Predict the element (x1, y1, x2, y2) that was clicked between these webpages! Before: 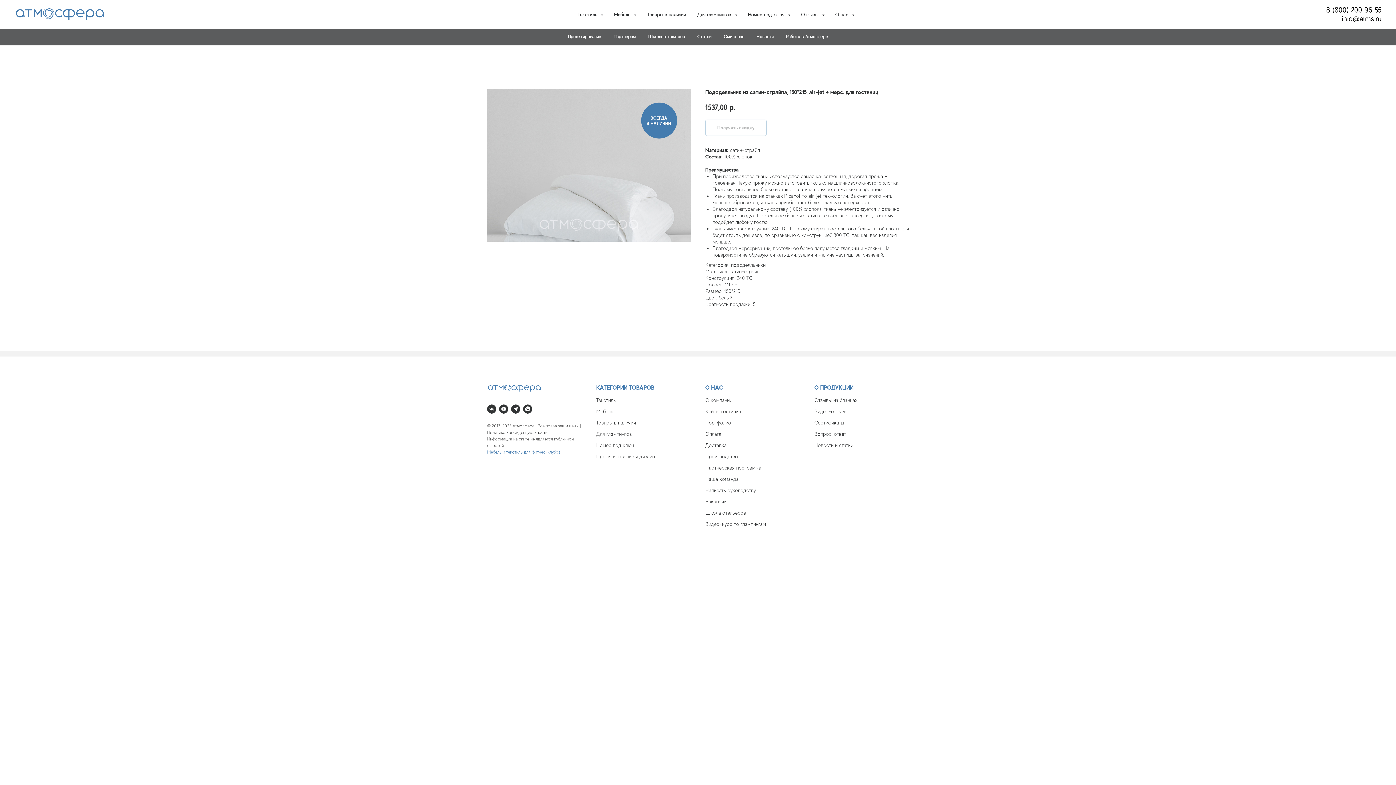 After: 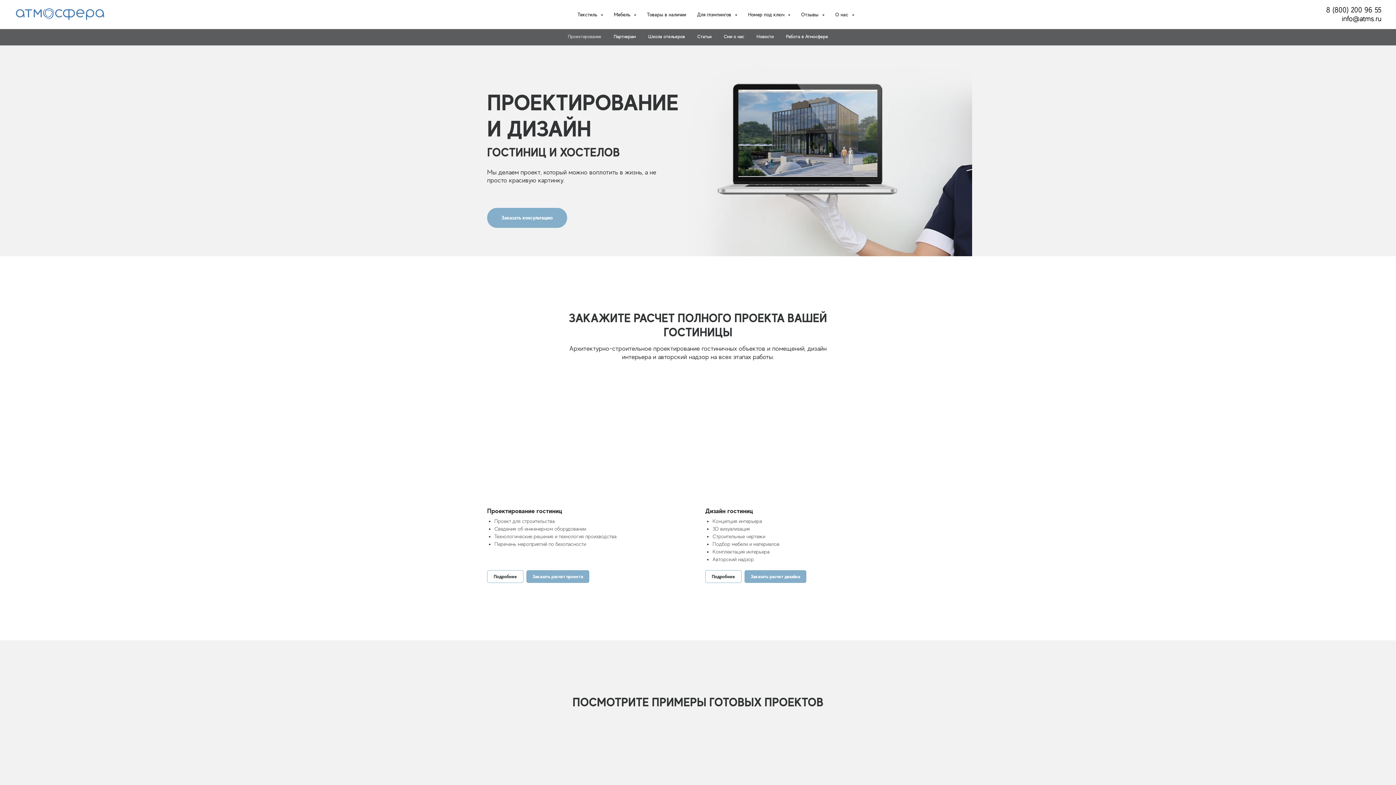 Action: label: Проектирование bbox: (568, 33, 601, 39)